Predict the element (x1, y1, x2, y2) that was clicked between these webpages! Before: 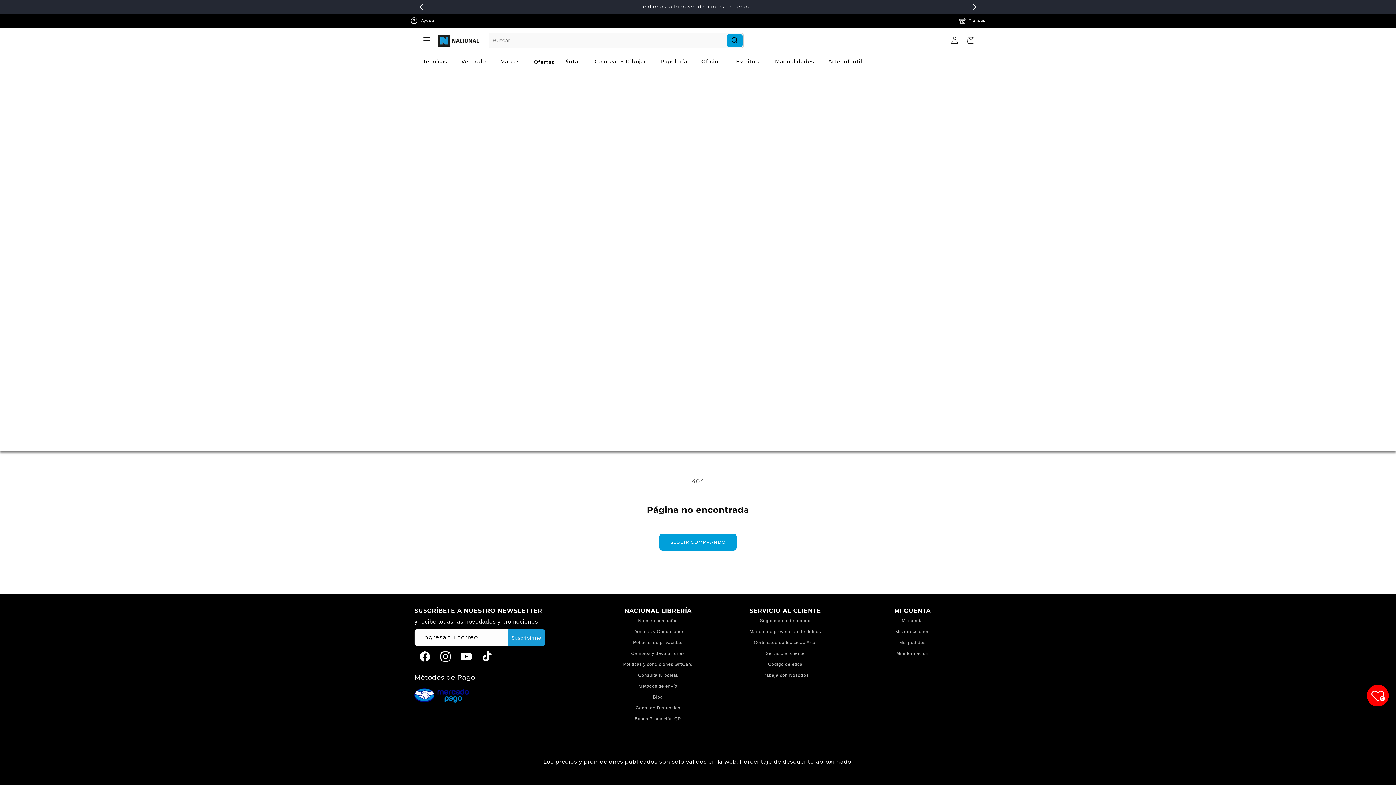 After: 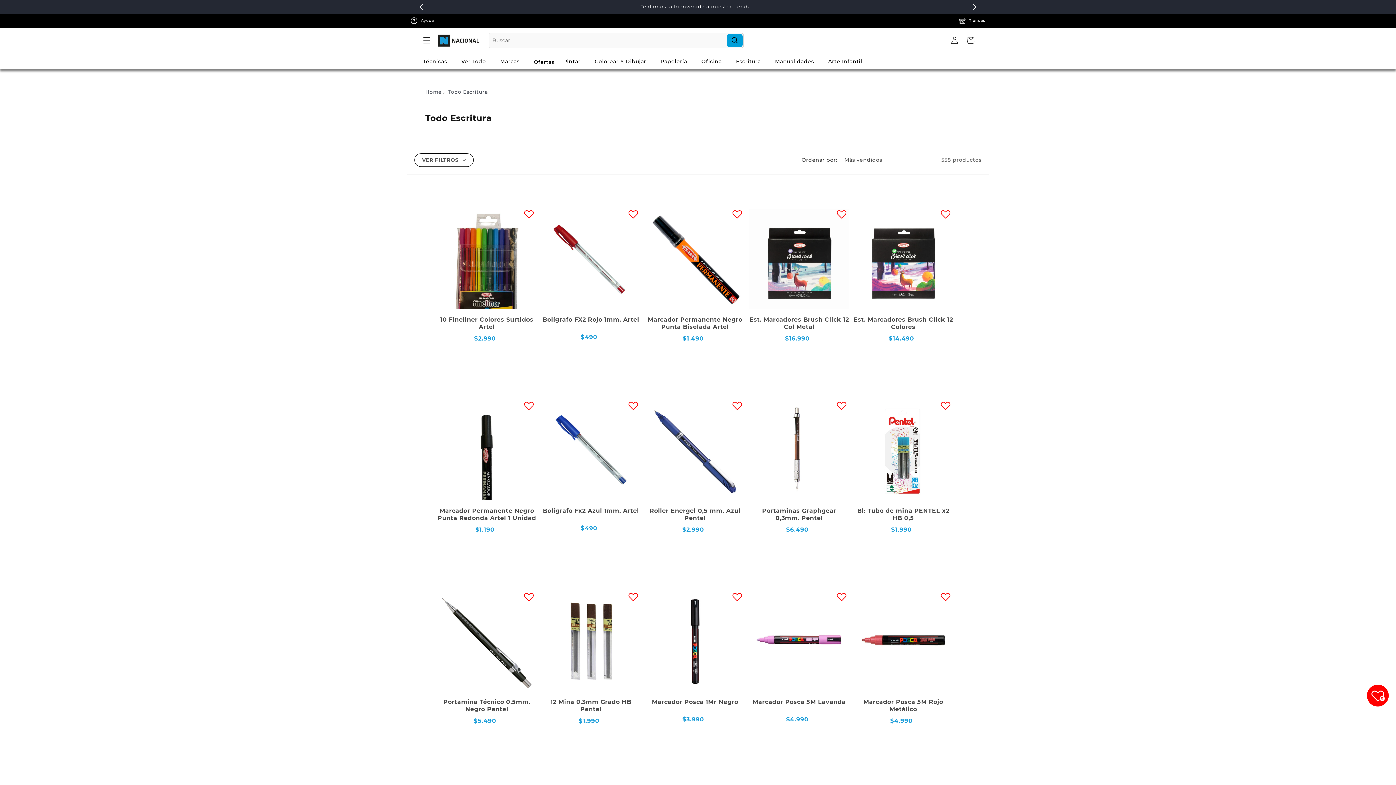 Action: bbox: (731, 53, 770, 69) label: Escritura